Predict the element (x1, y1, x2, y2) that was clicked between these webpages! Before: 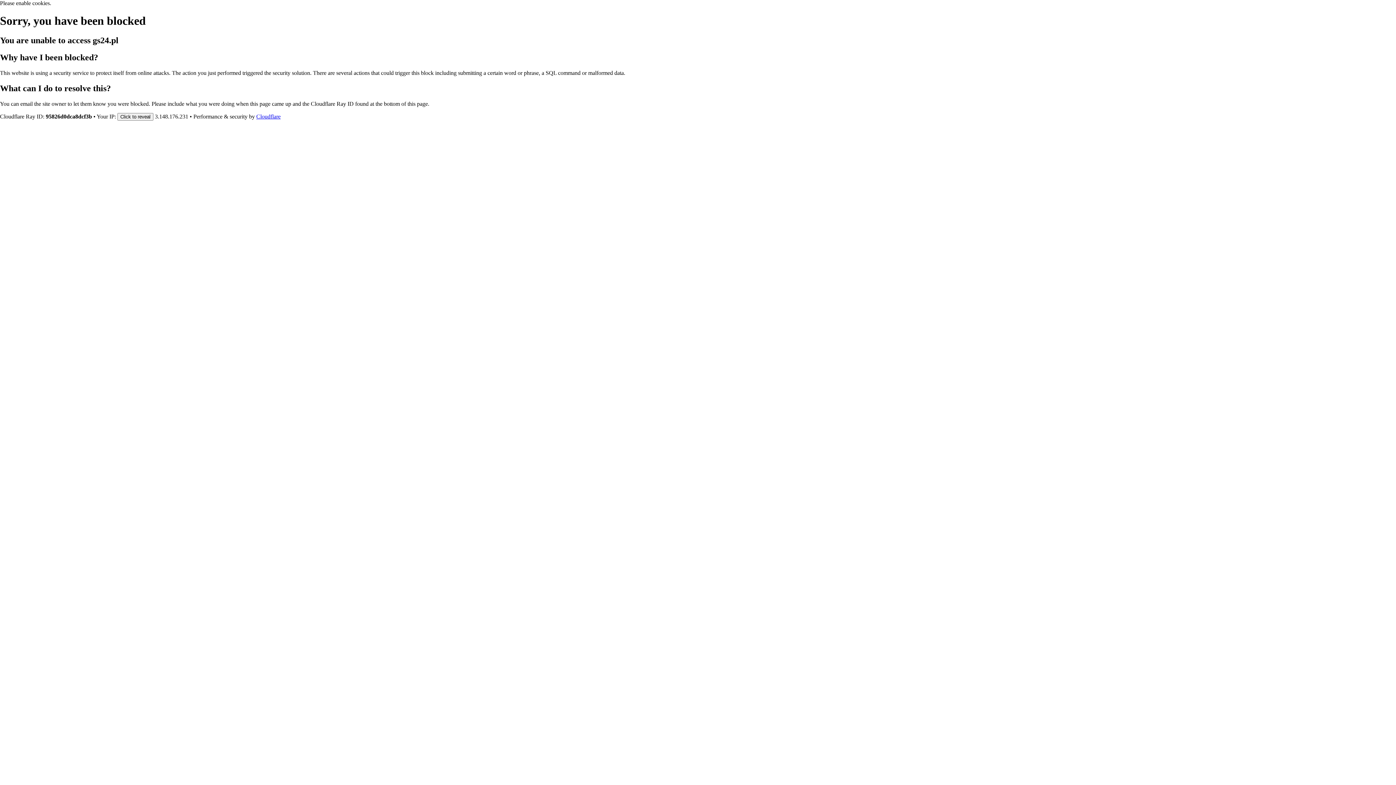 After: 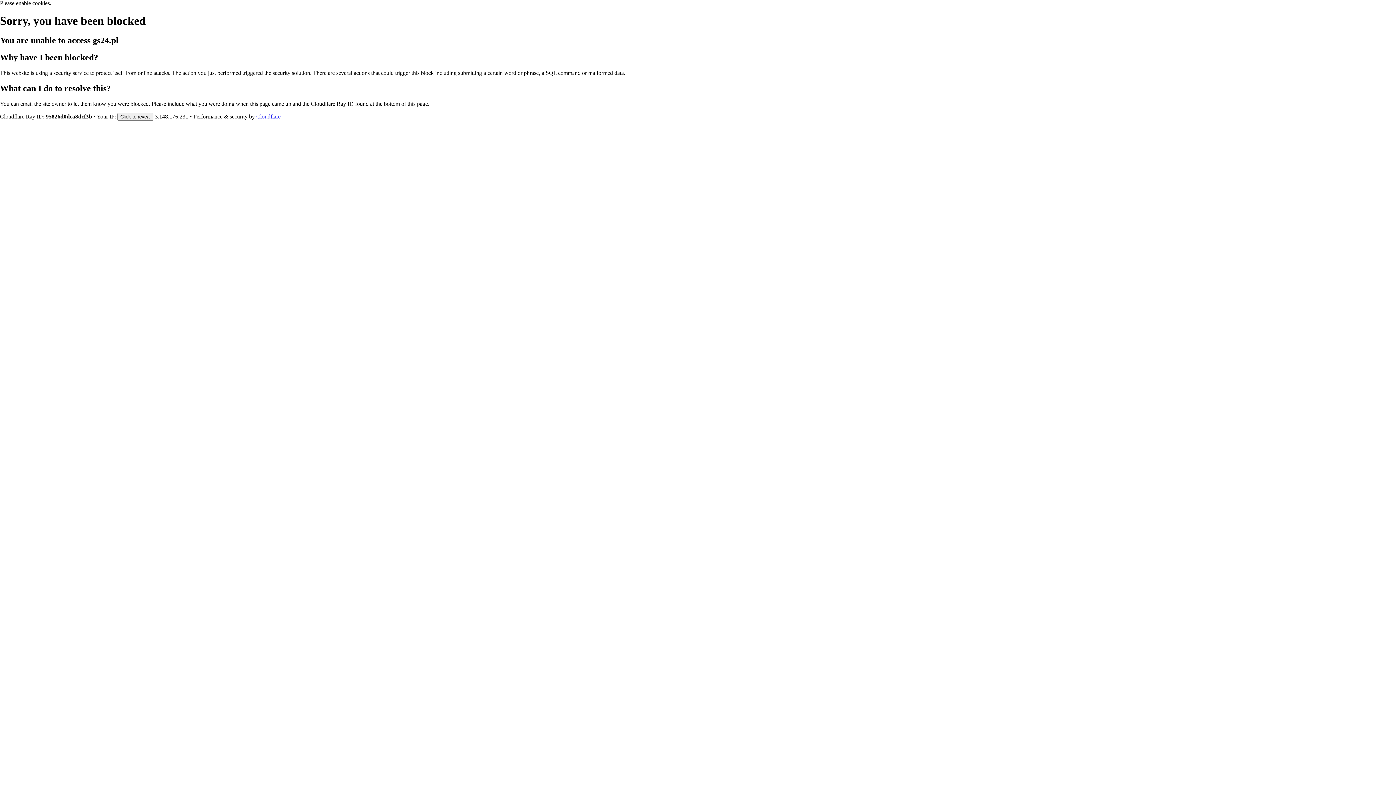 Action: bbox: (256, 113, 280, 119) label: Cloudflare